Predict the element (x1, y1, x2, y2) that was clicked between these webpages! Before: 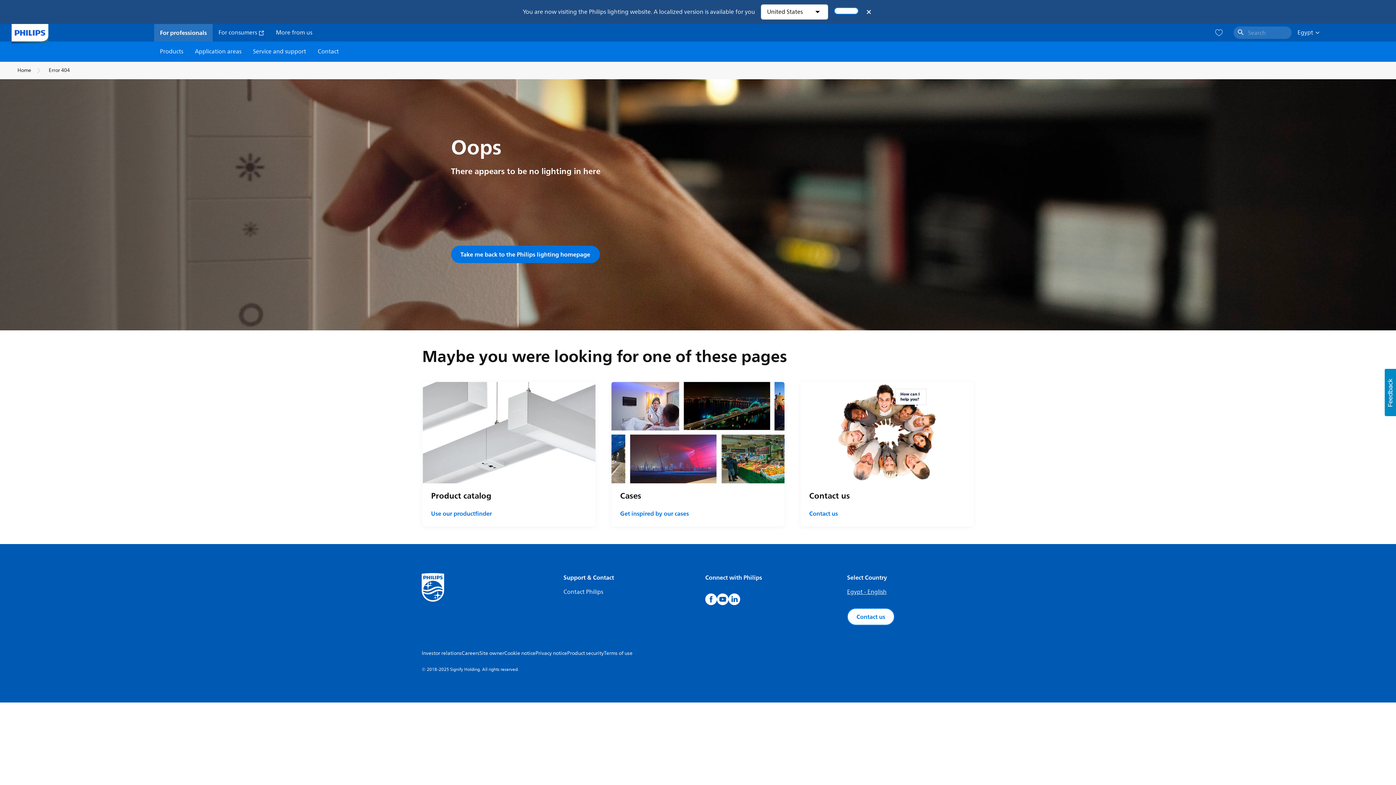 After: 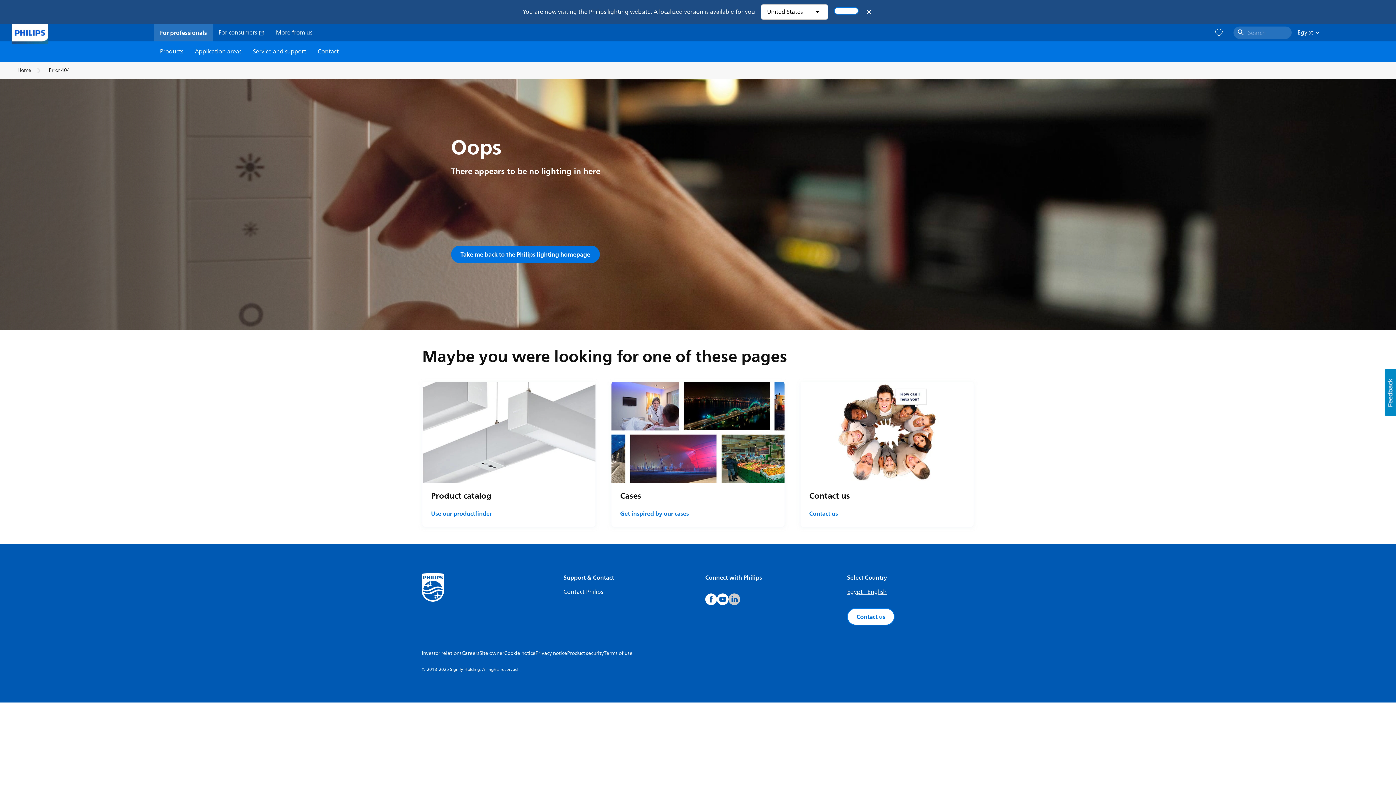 Action: bbox: (728, 593, 740, 605)